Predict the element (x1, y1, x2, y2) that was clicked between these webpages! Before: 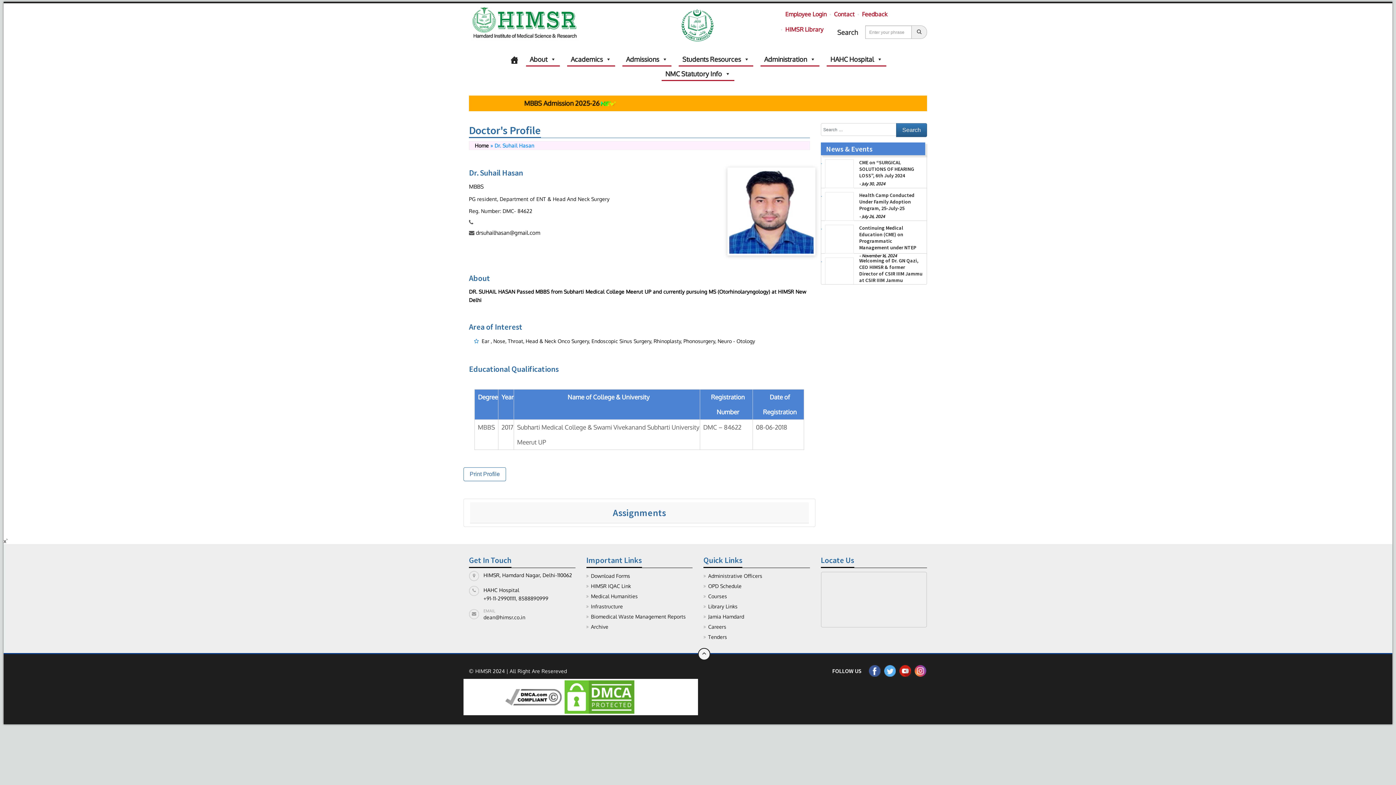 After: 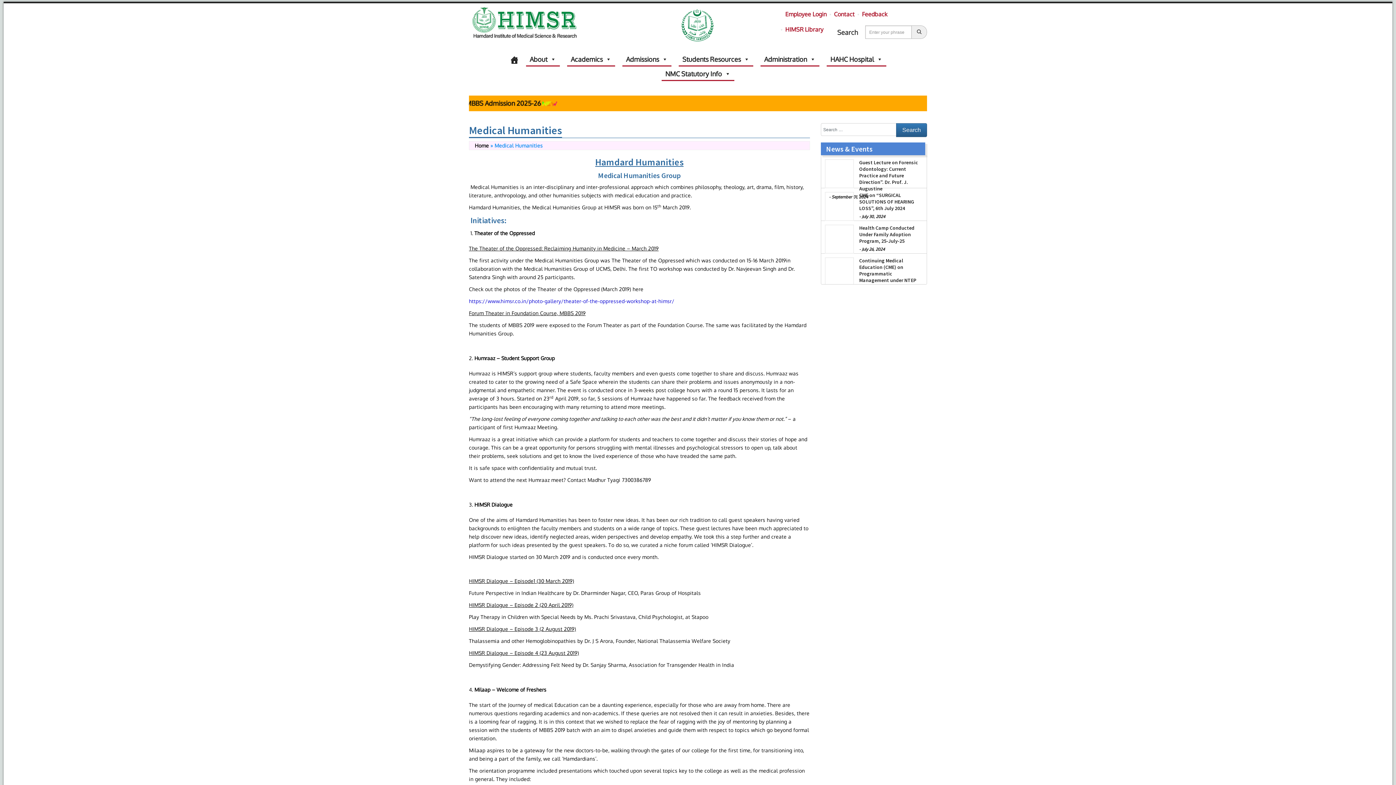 Action: bbox: (586, 593, 638, 599) label: Medical Humanities